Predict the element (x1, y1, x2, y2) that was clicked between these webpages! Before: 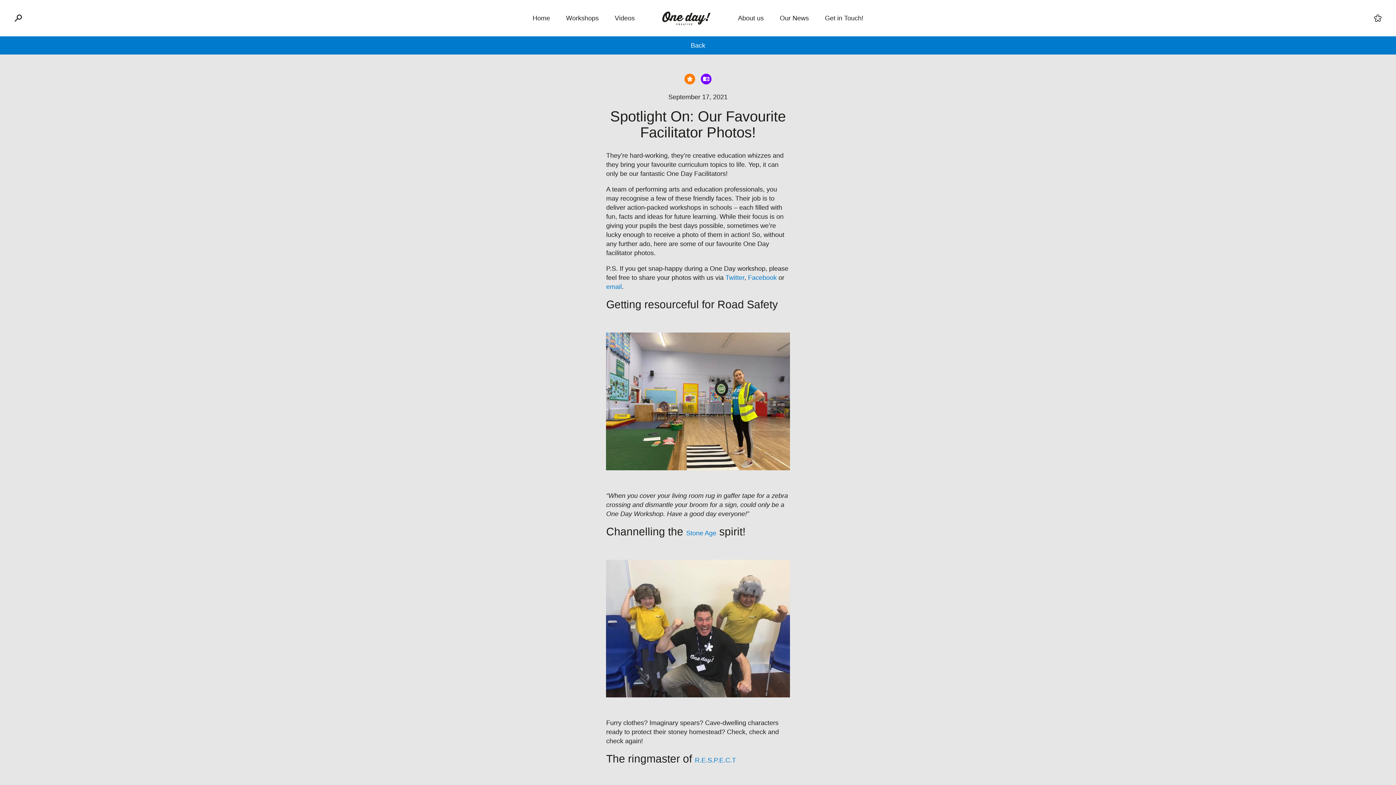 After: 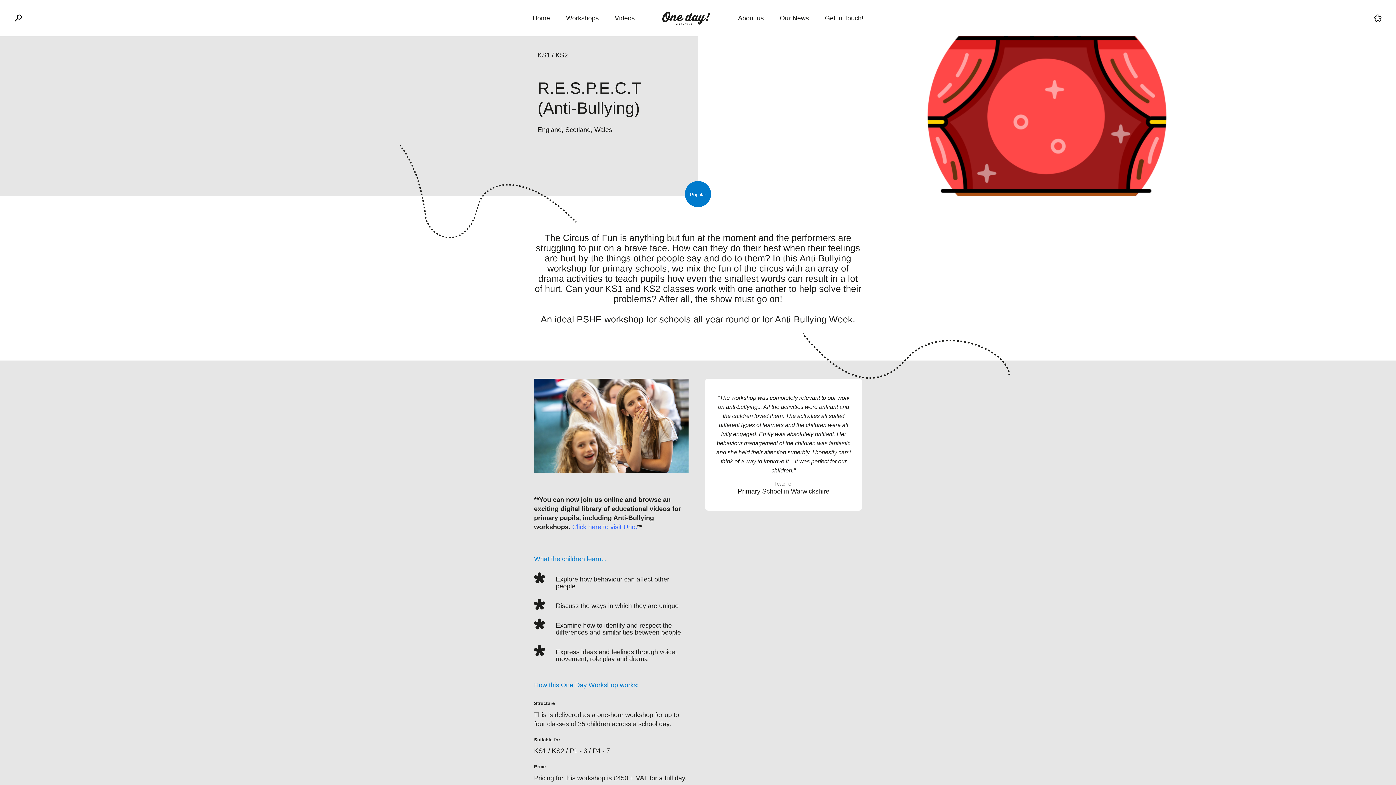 Action: bbox: (695, 756, 736, 764) label: R.E.S.P.E.C.T